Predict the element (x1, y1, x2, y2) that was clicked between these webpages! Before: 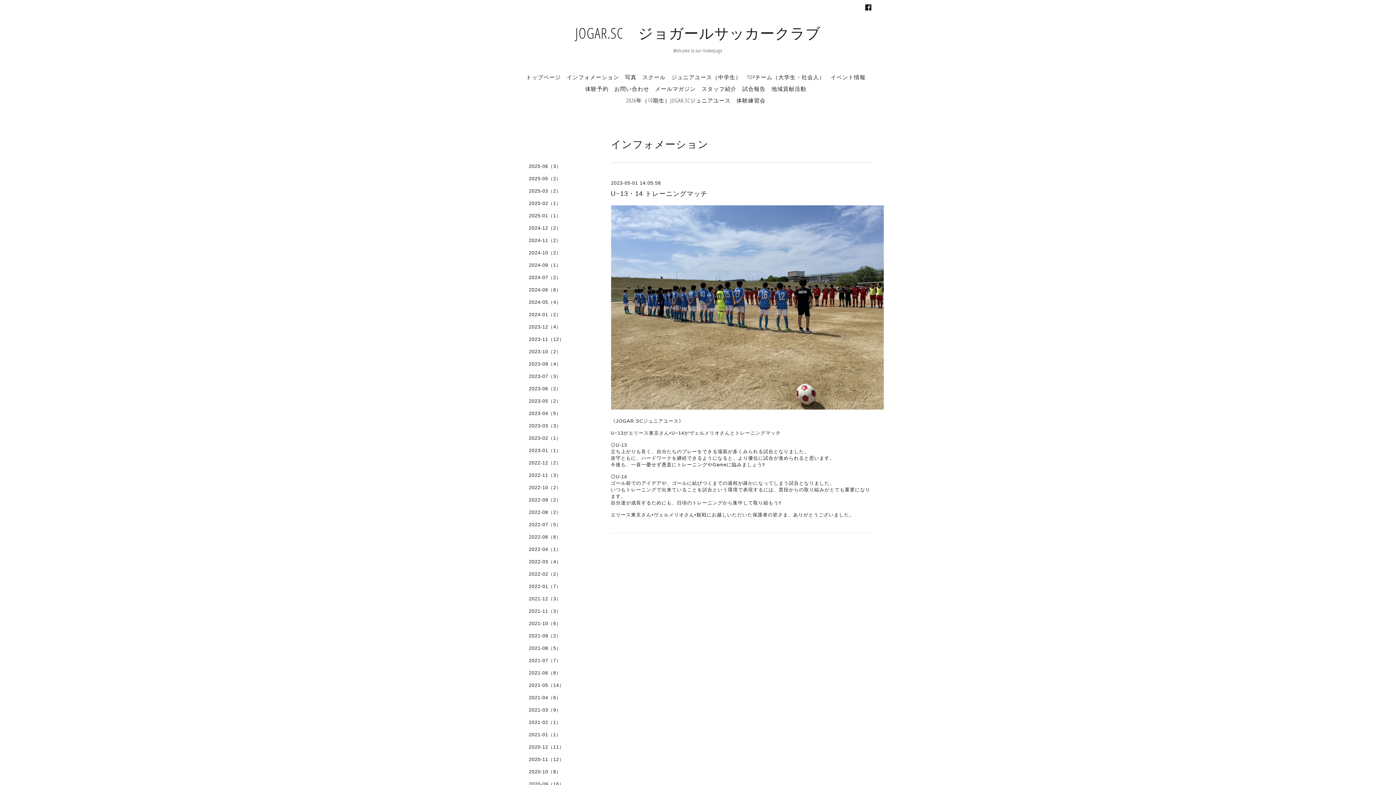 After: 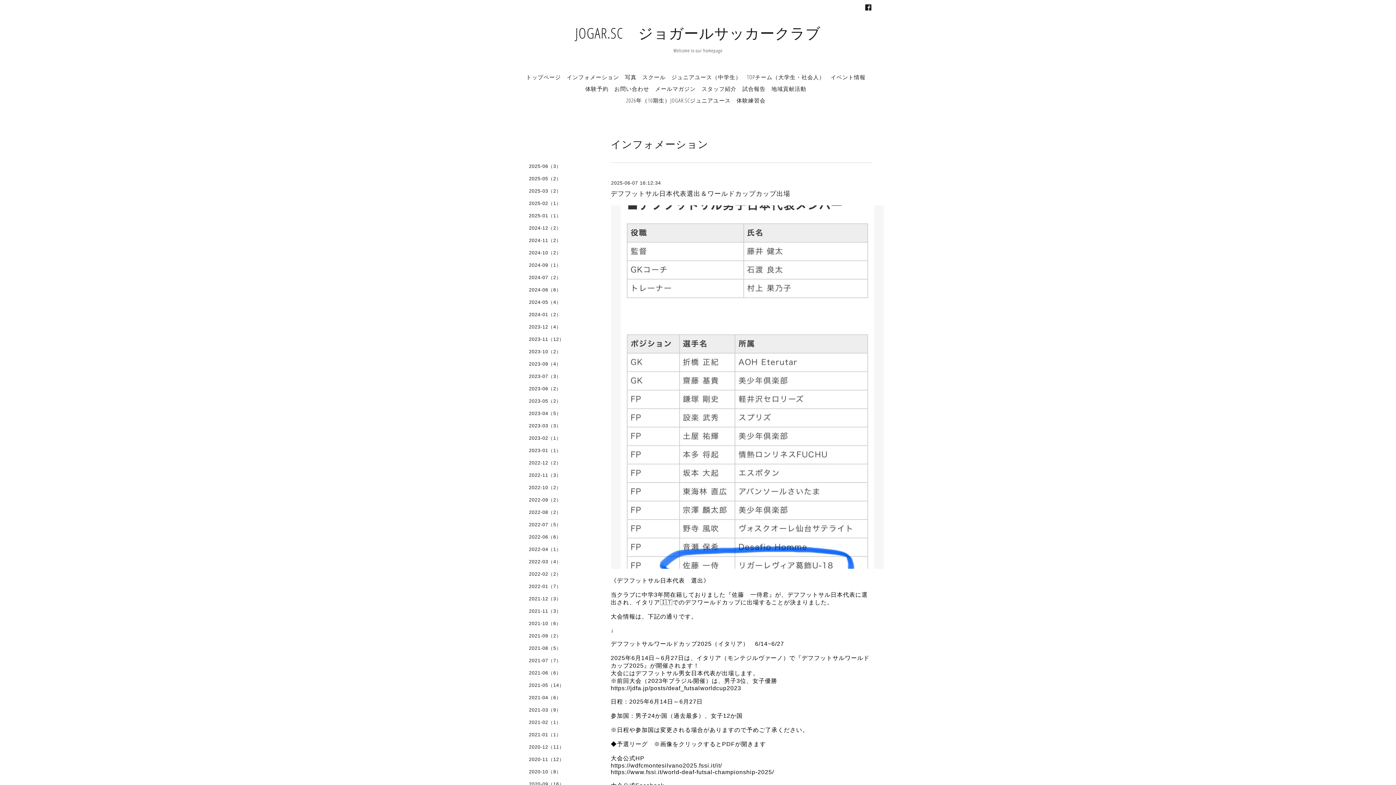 Action: label: 2025-06（3） bbox: (523, 163, 596, 175)